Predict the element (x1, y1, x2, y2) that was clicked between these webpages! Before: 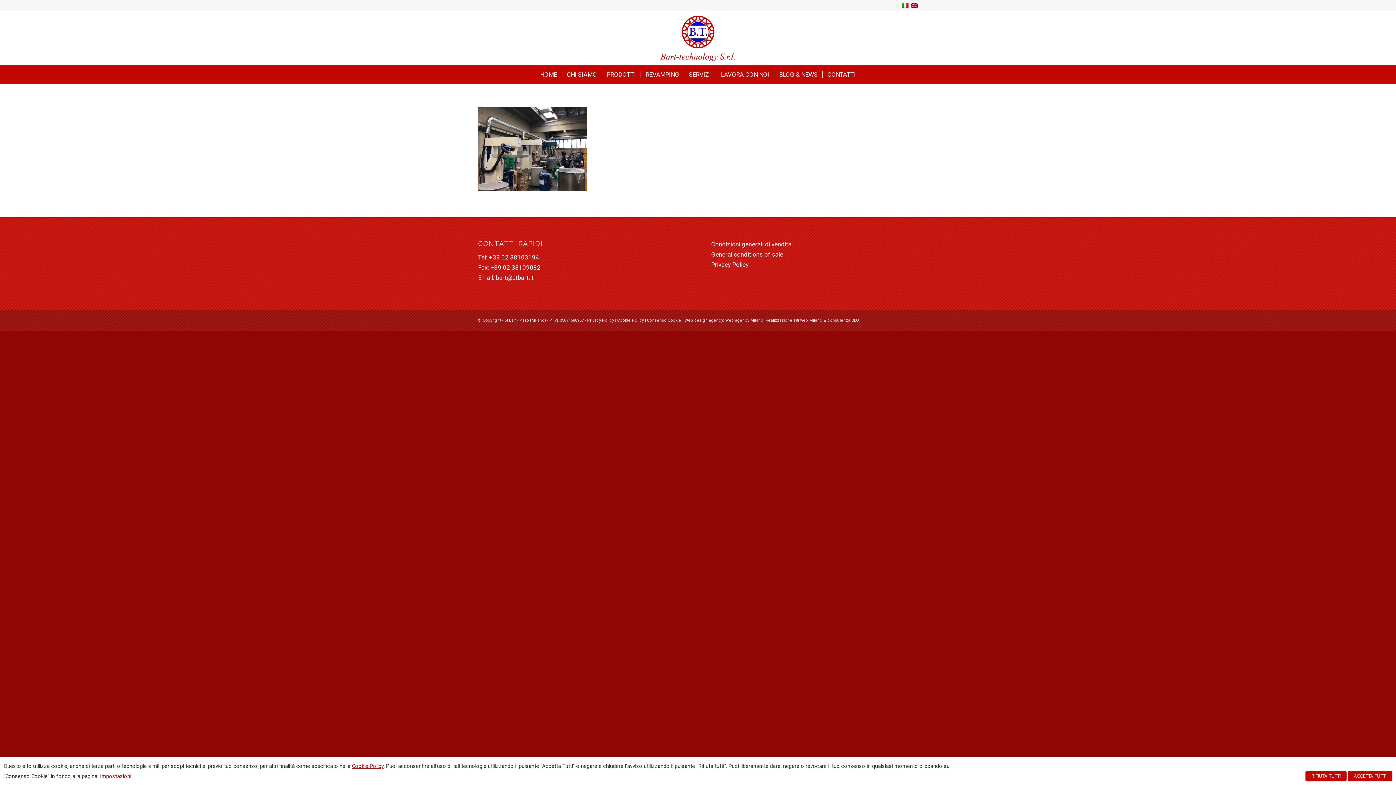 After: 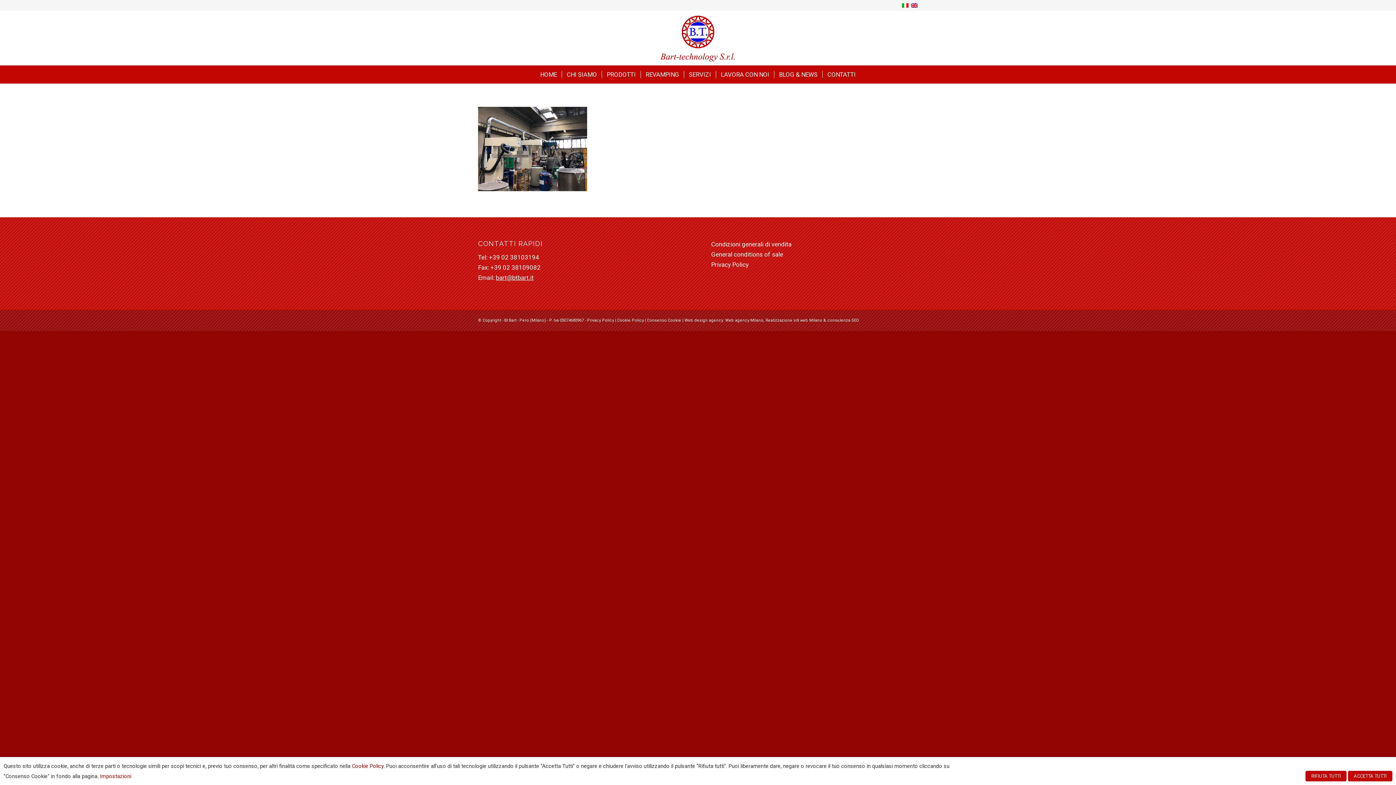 Action: bbox: (496, 274, 533, 281) label: bart@btbart.it